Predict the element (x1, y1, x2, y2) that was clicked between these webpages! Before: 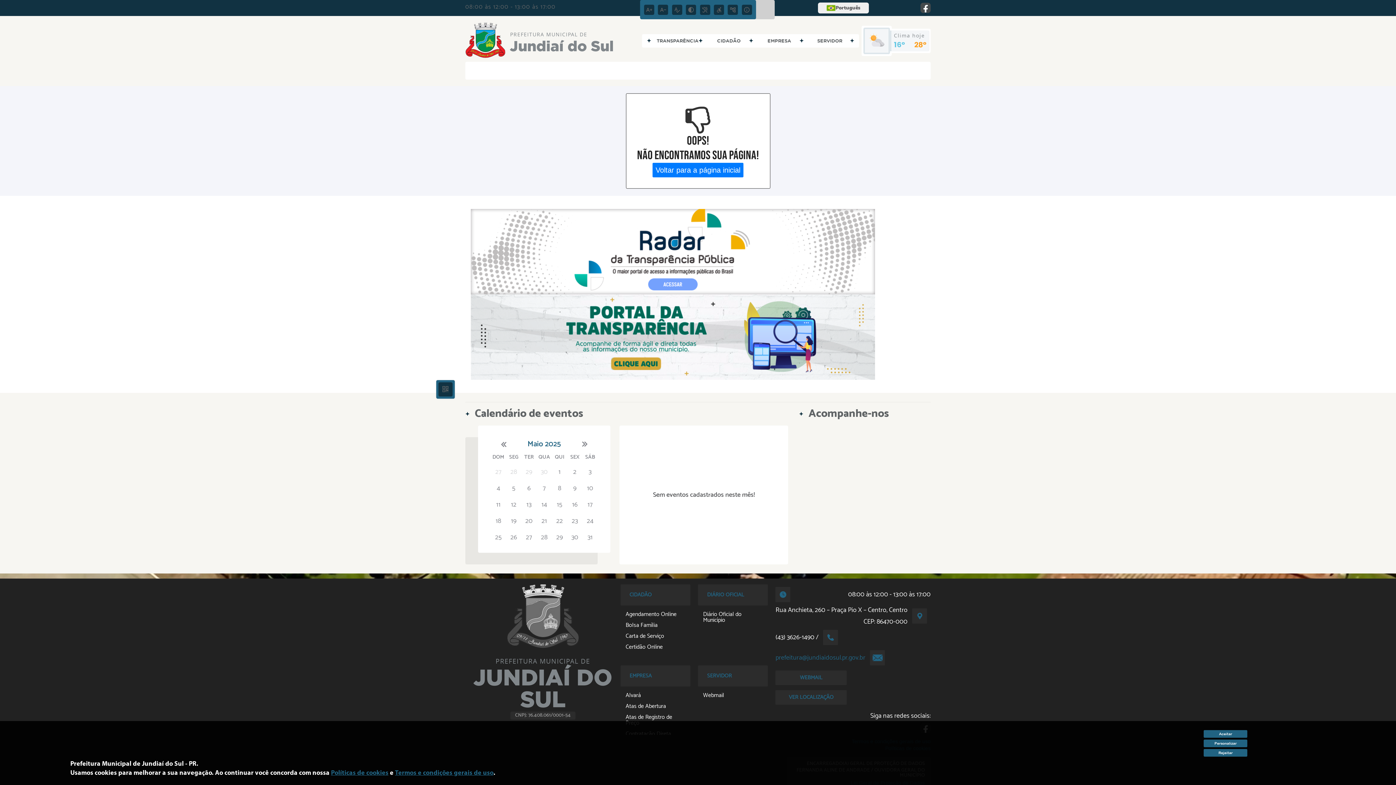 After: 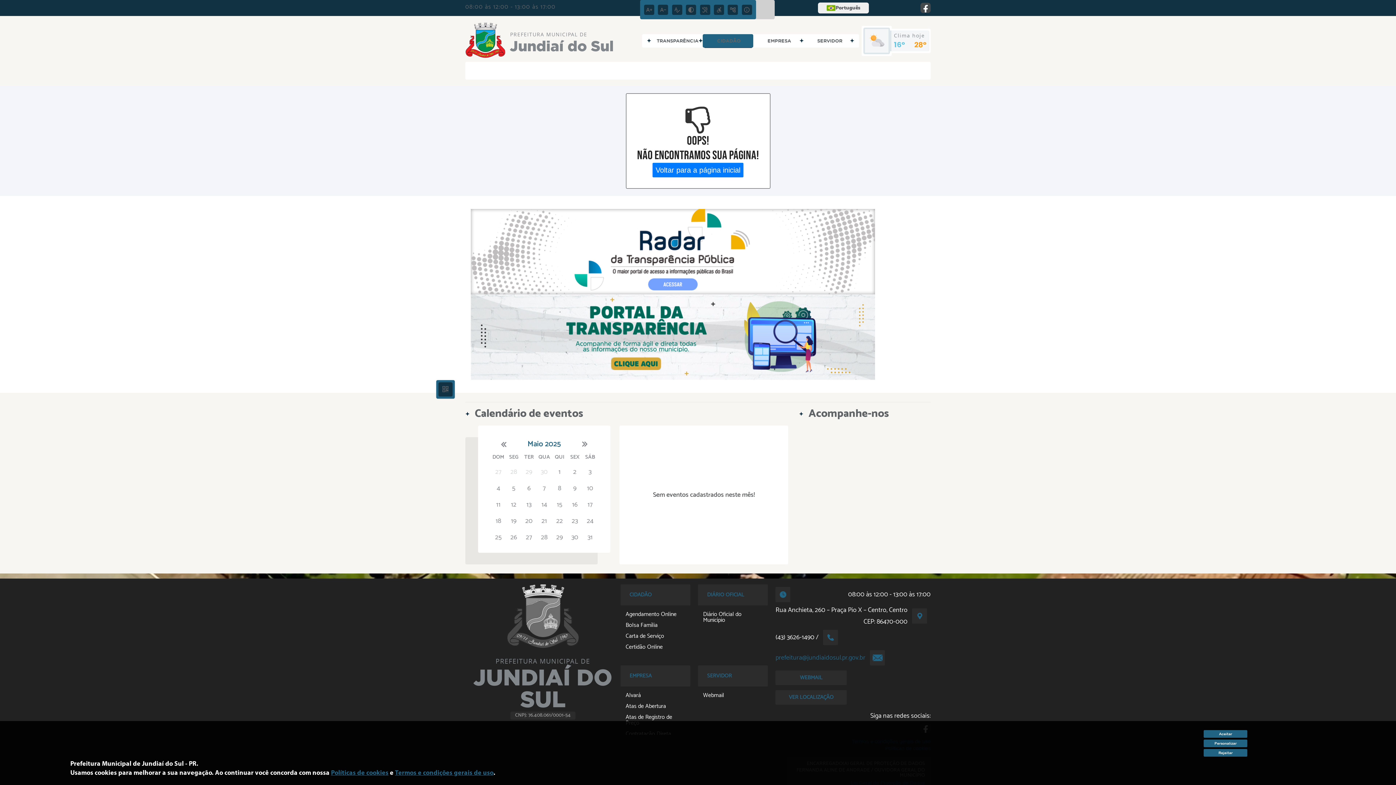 Action: label: CIDADÃO bbox: (708, 35, 753, 46)